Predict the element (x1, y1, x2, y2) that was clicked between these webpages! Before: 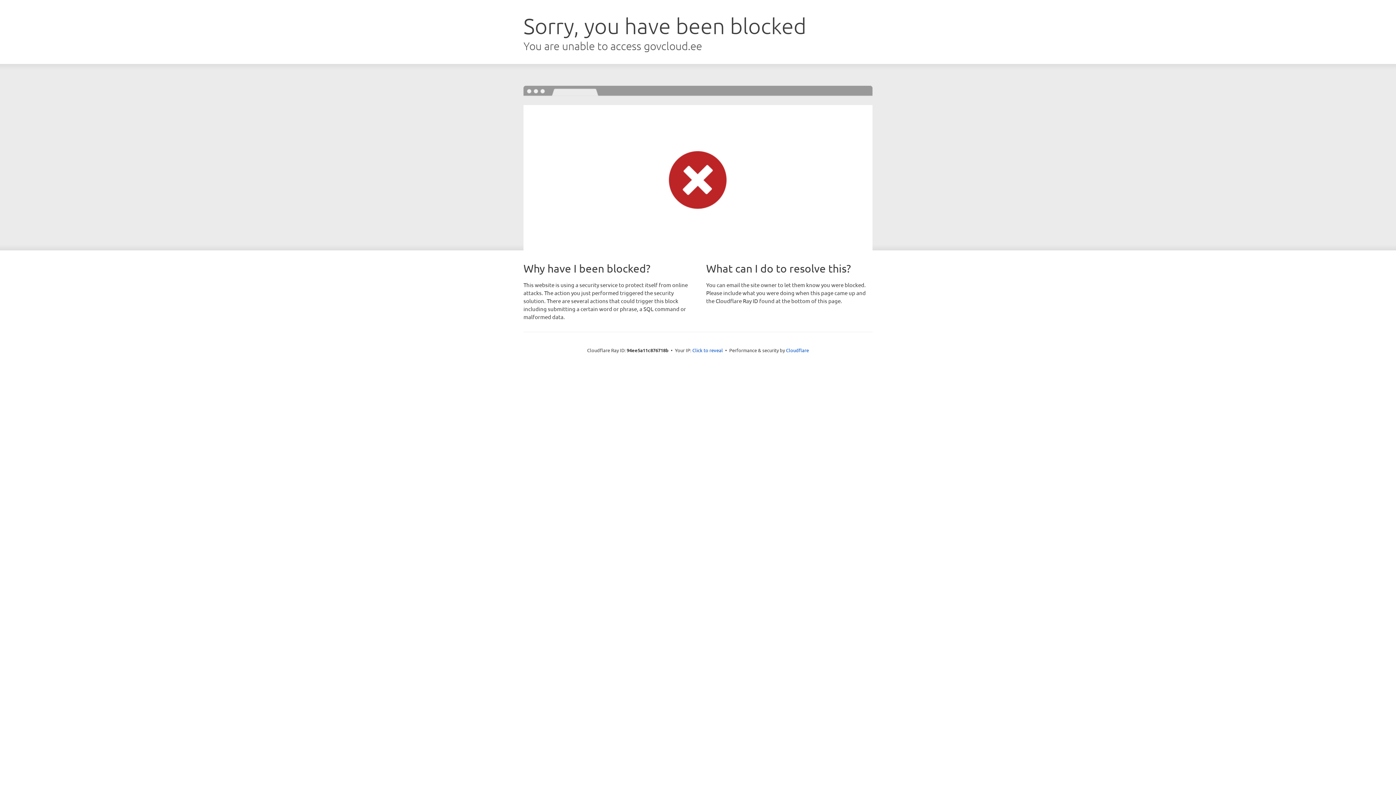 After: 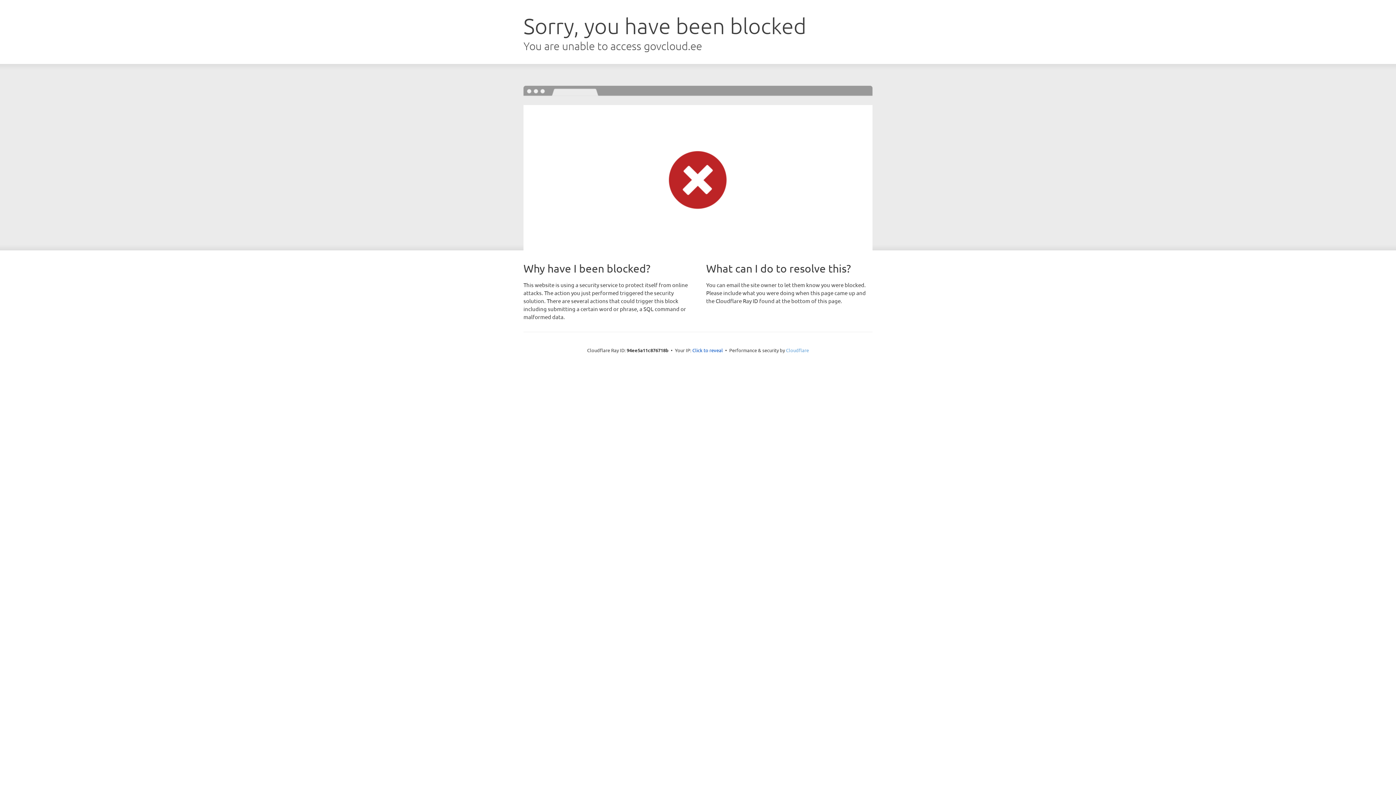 Action: bbox: (786, 347, 809, 353) label: Cloudflare